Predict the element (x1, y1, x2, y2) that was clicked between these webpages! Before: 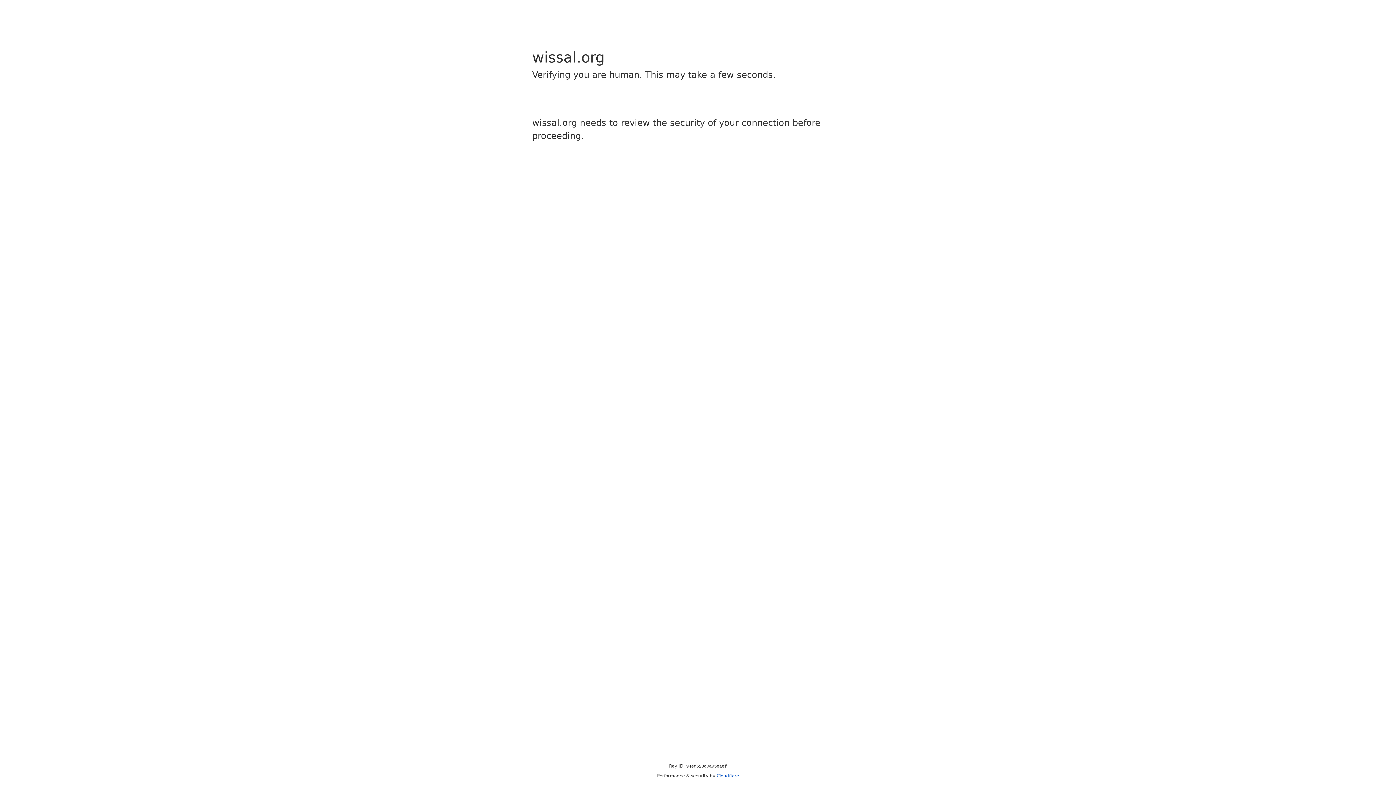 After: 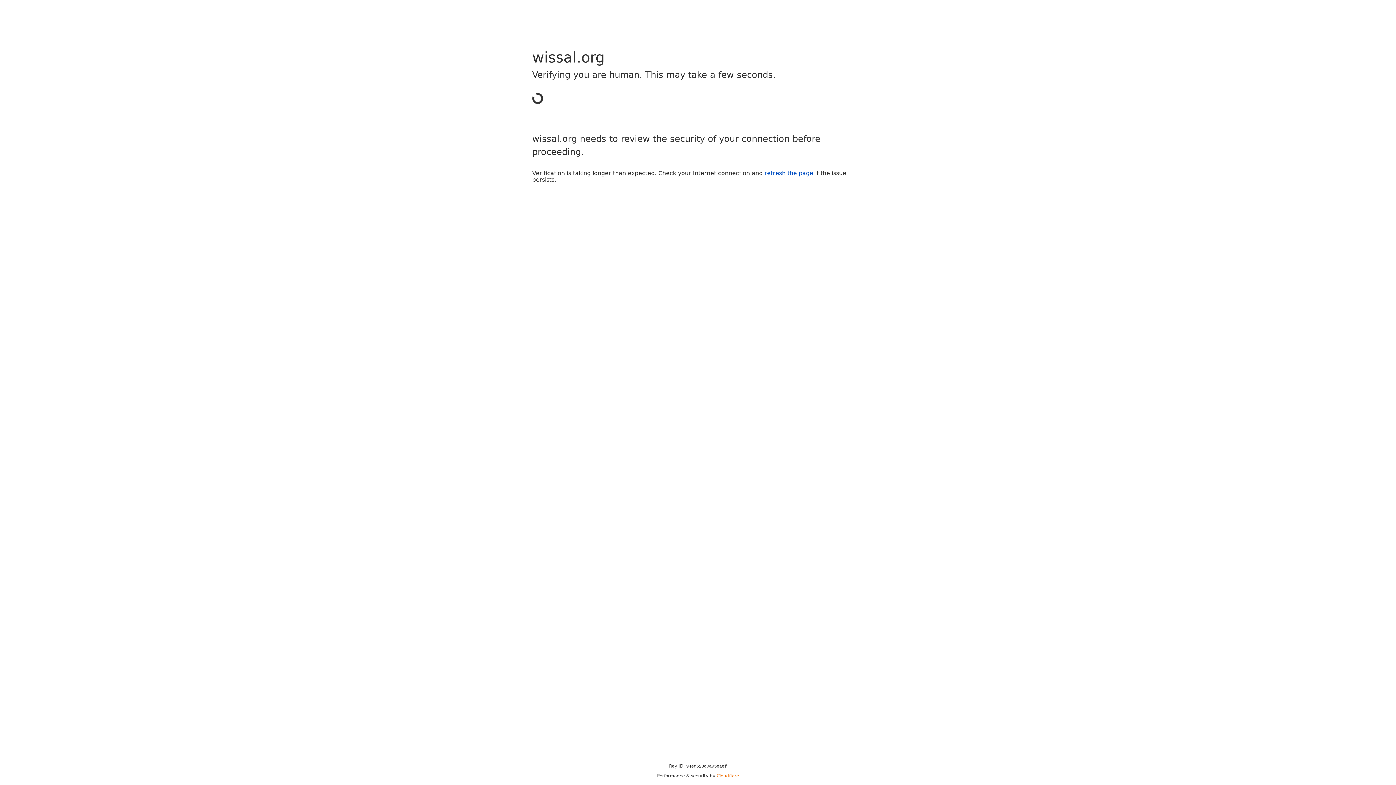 Action: bbox: (716, 773, 739, 778) label: Cloudflare